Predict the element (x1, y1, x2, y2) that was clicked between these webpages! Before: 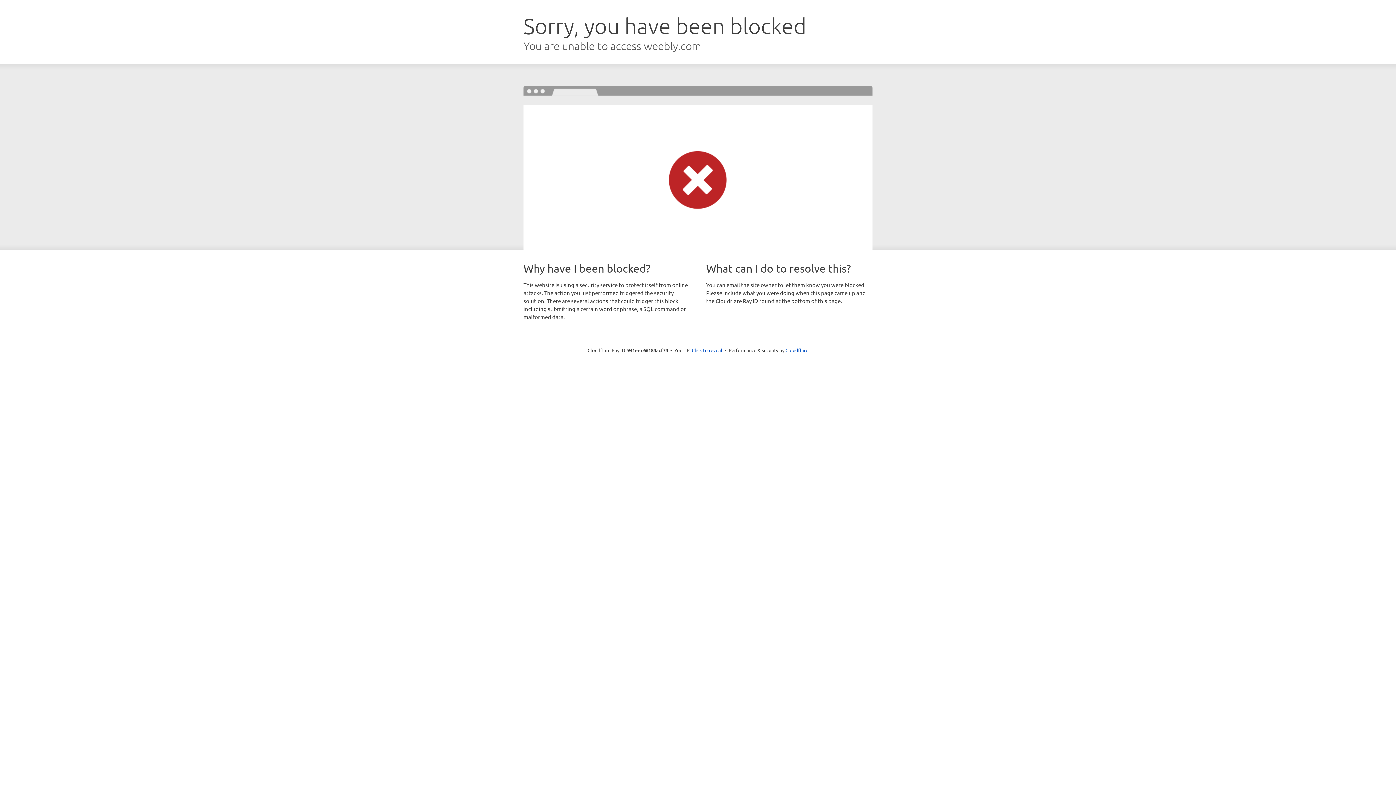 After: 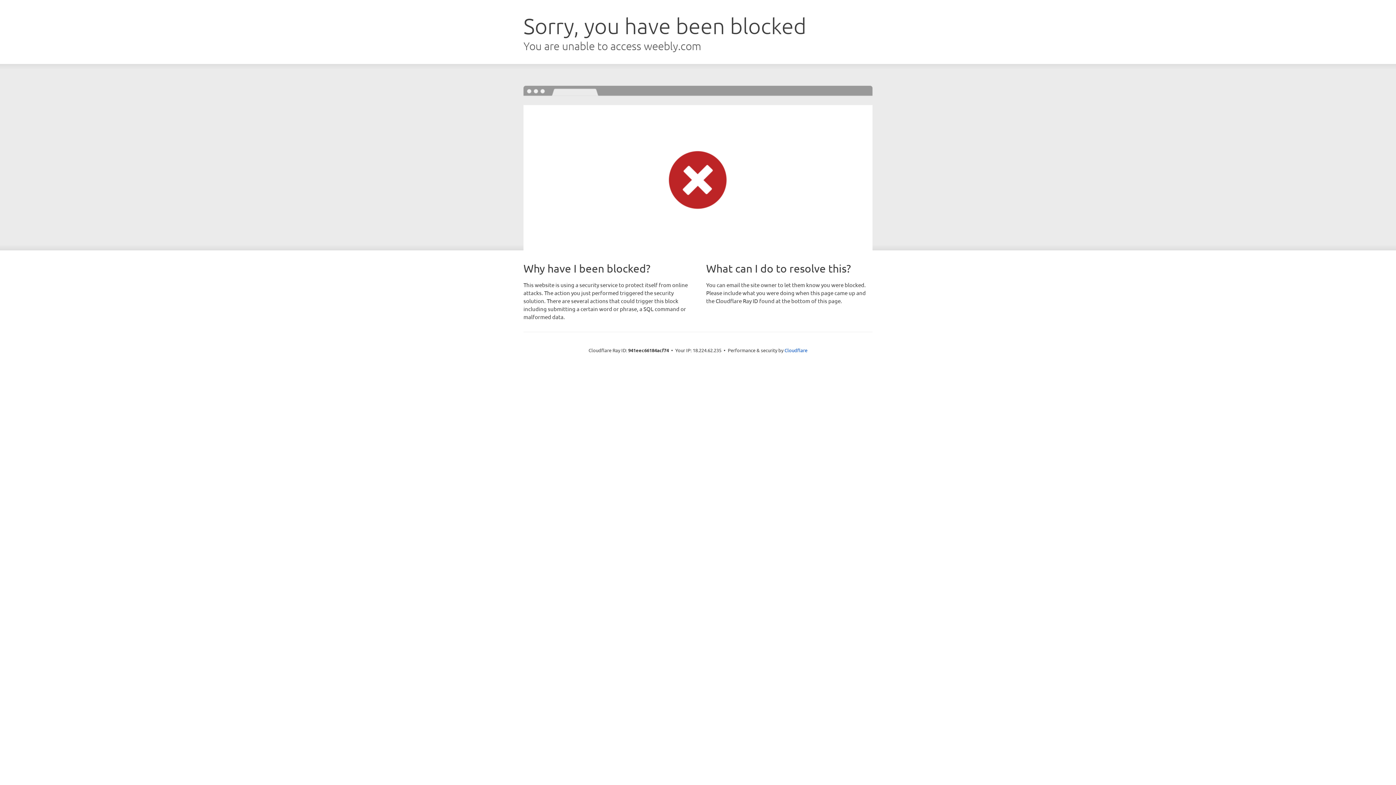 Action: label: Click to reveal bbox: (692, 346, 722, 353)